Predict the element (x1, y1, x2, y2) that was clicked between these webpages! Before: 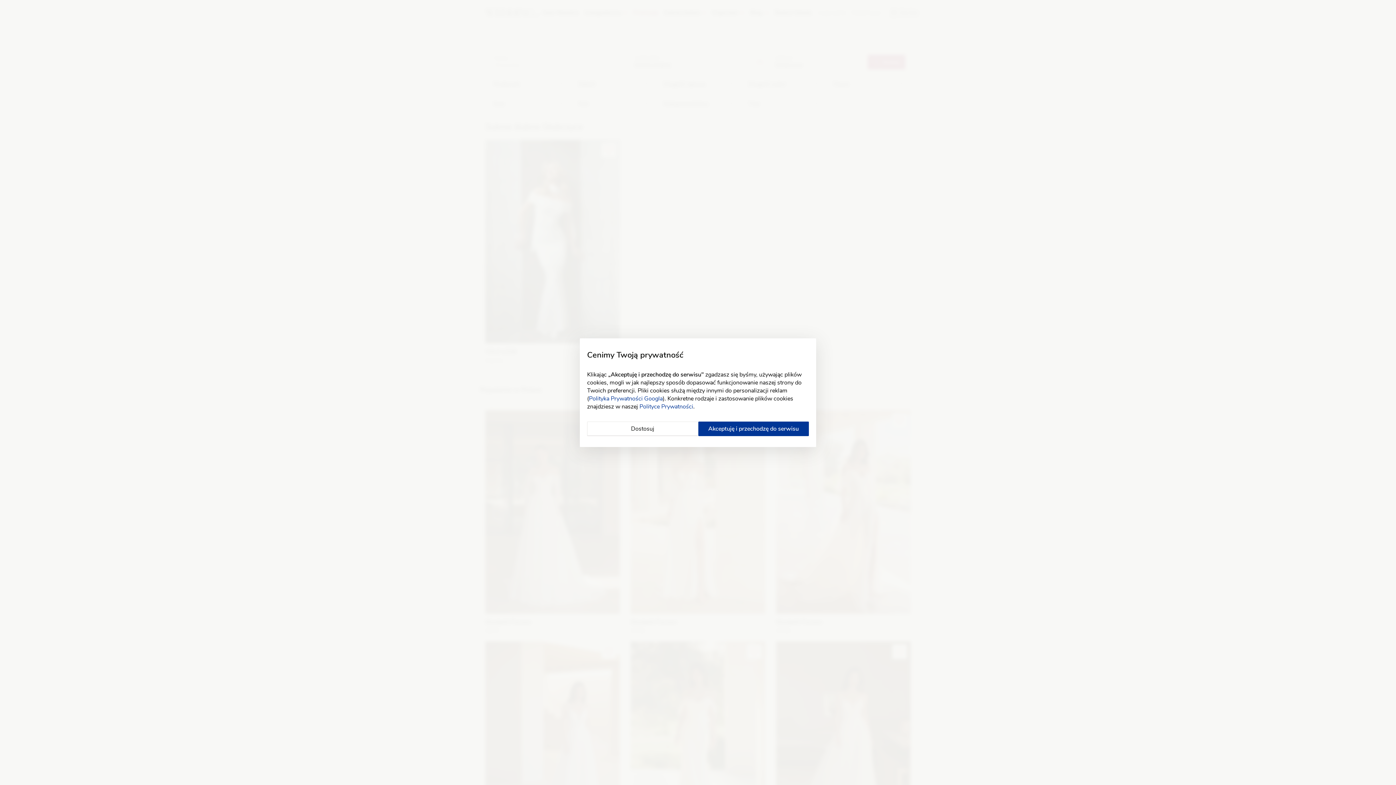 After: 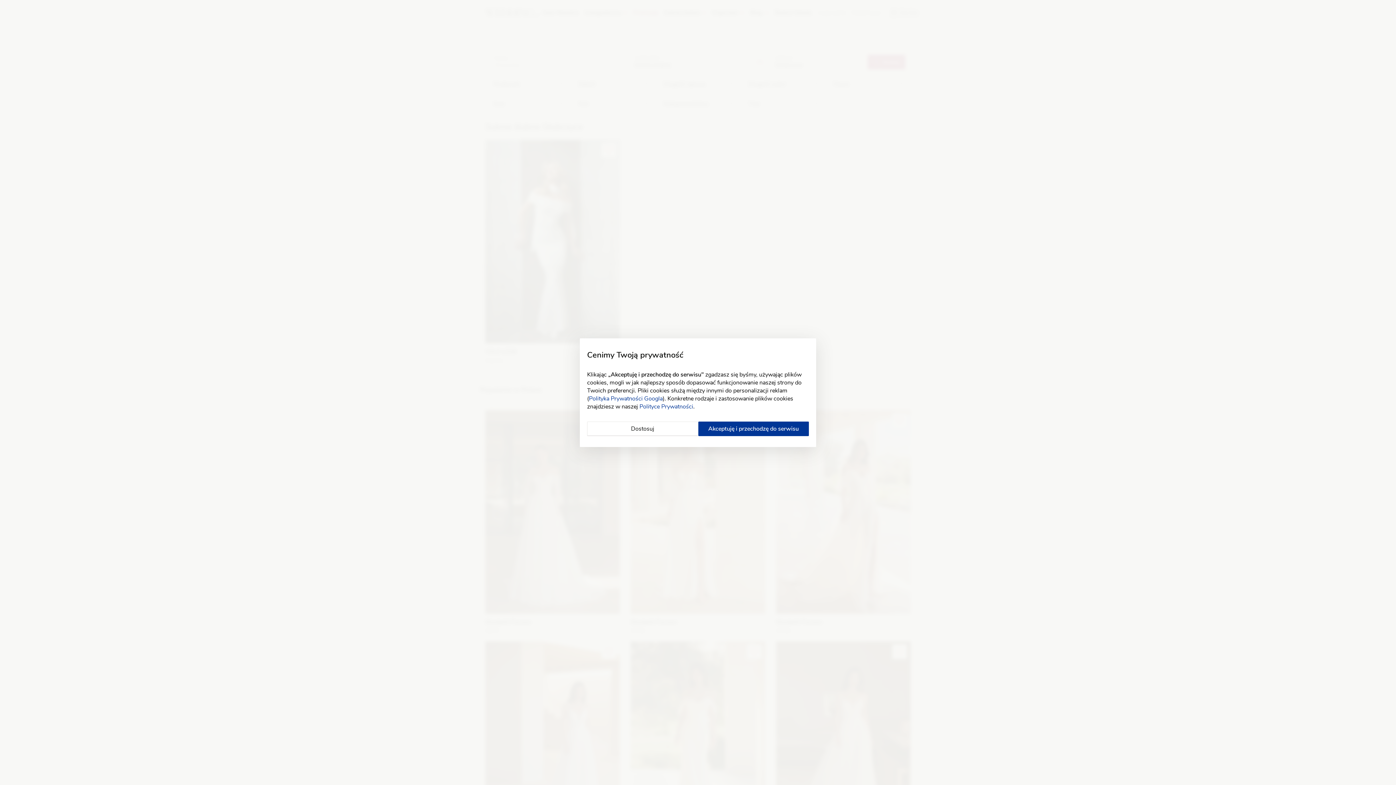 Action: label: Polityce Prywatności bbox: (639, 402, 693, 410)